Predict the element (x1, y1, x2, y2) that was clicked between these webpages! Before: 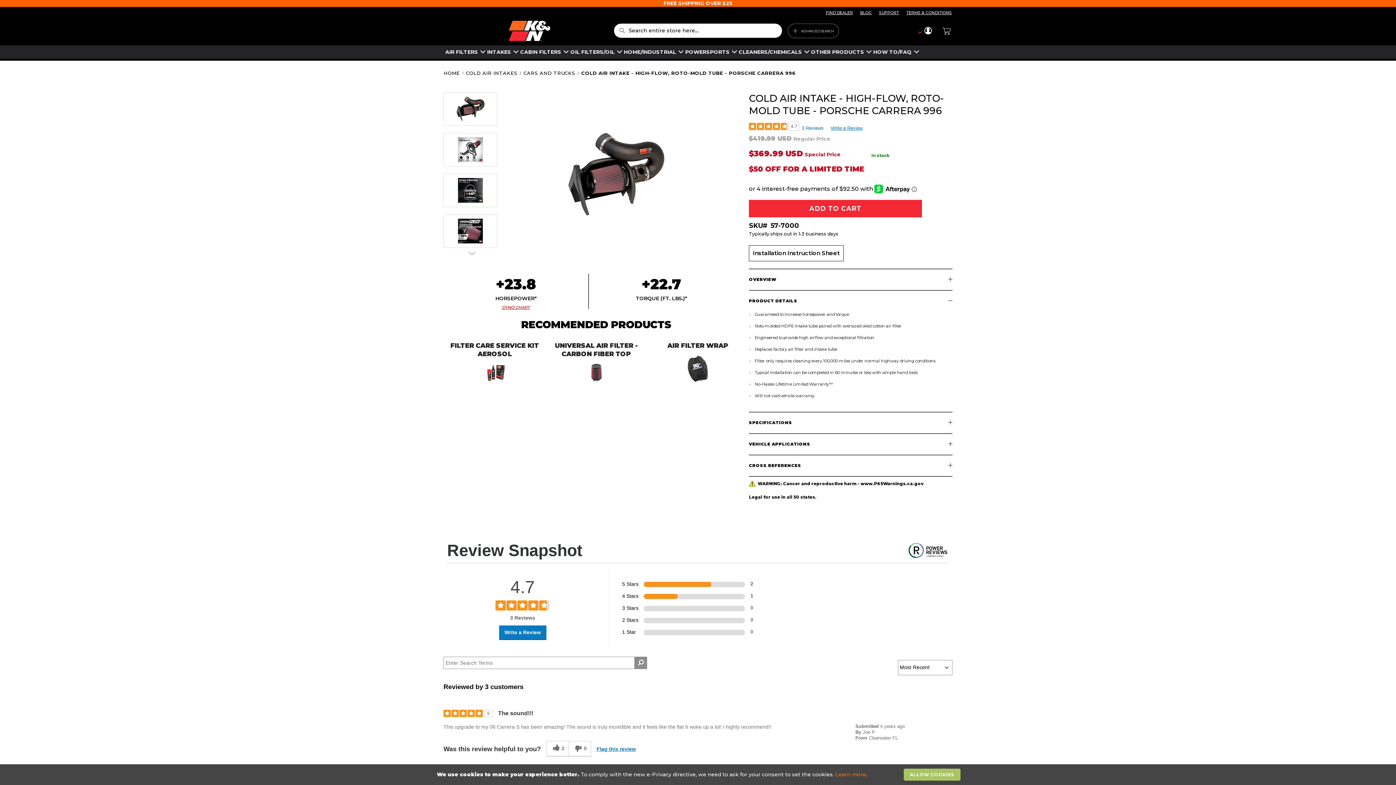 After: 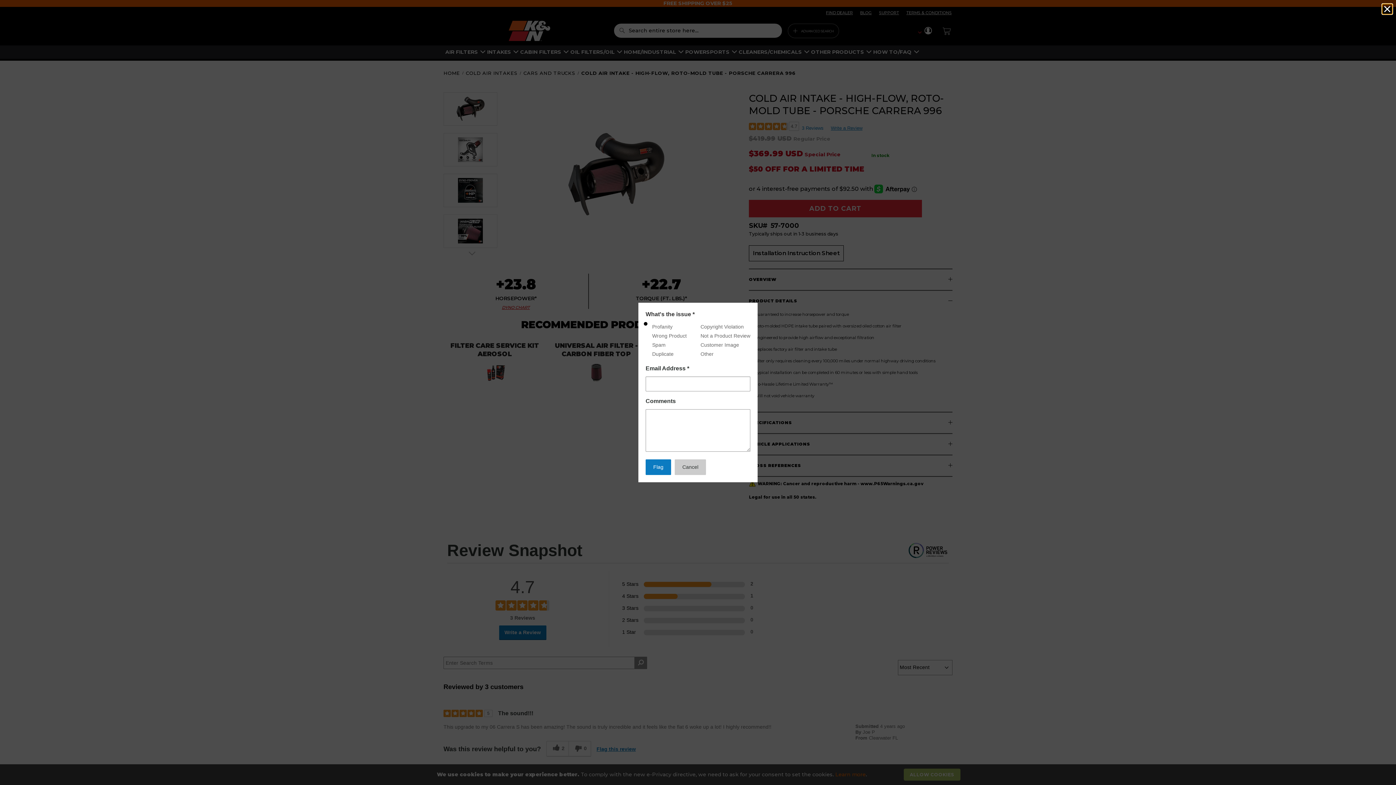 Action: label: Flag this review bbox: (596, 745, 636, 753)